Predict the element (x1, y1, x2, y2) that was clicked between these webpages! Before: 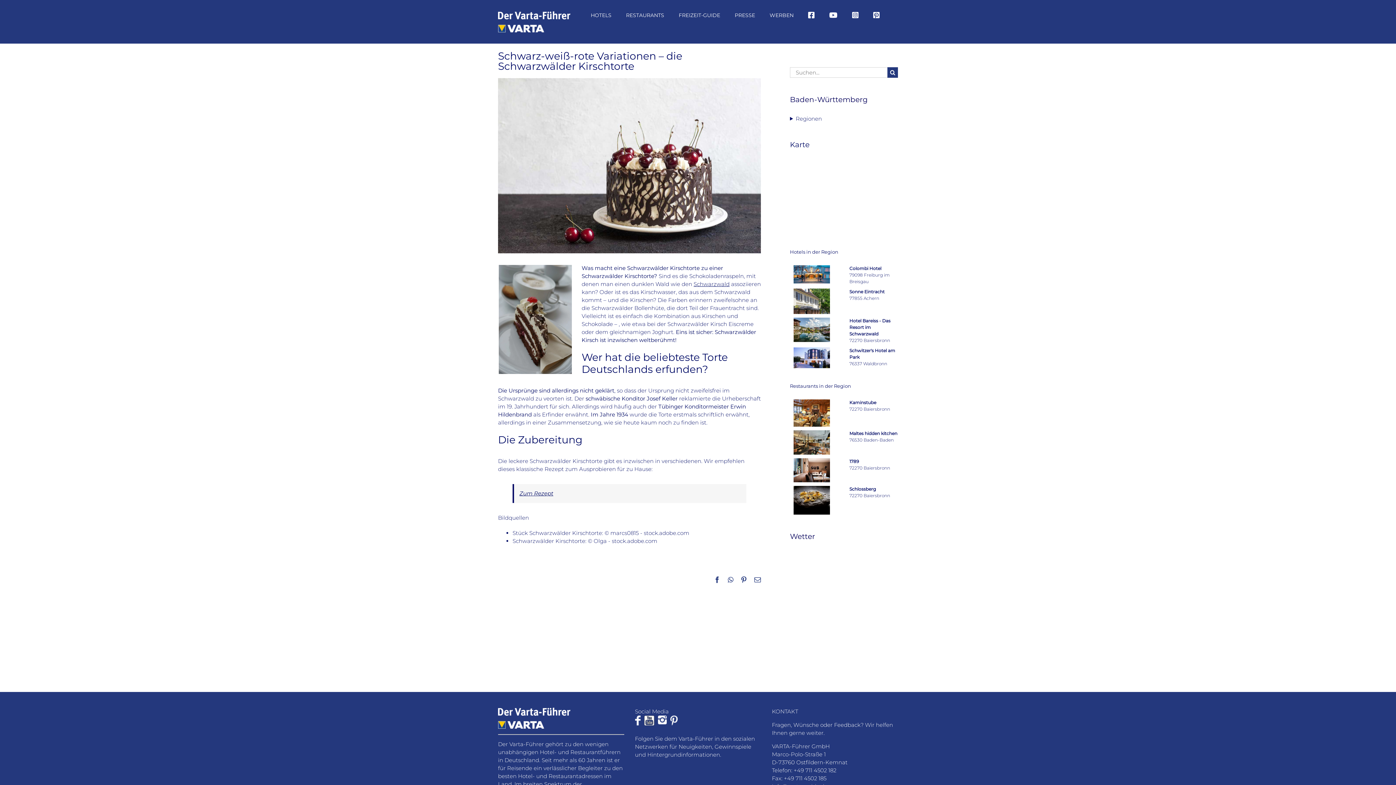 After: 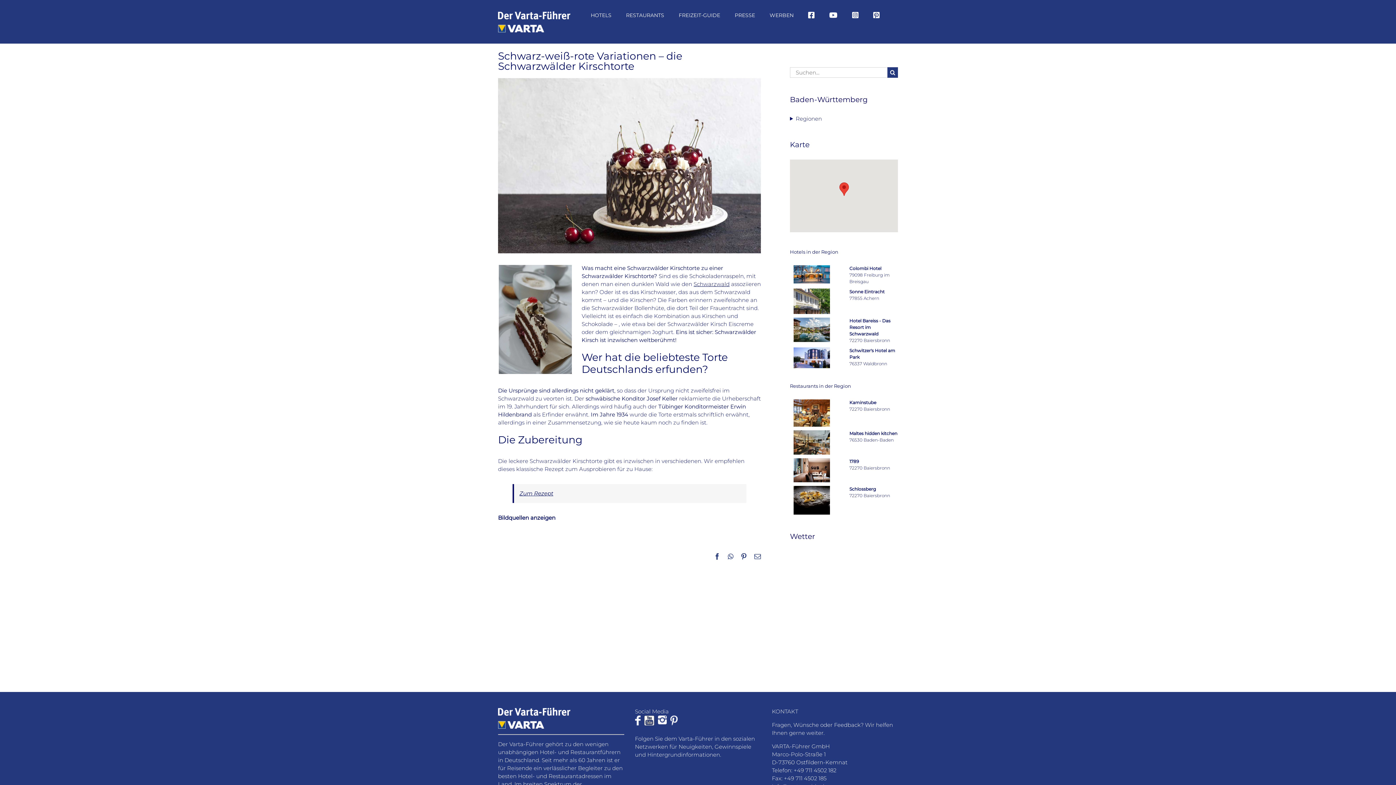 Action: label: Sonne Eintracht
77855 Achern bbox: (784, 285, 903, 292)